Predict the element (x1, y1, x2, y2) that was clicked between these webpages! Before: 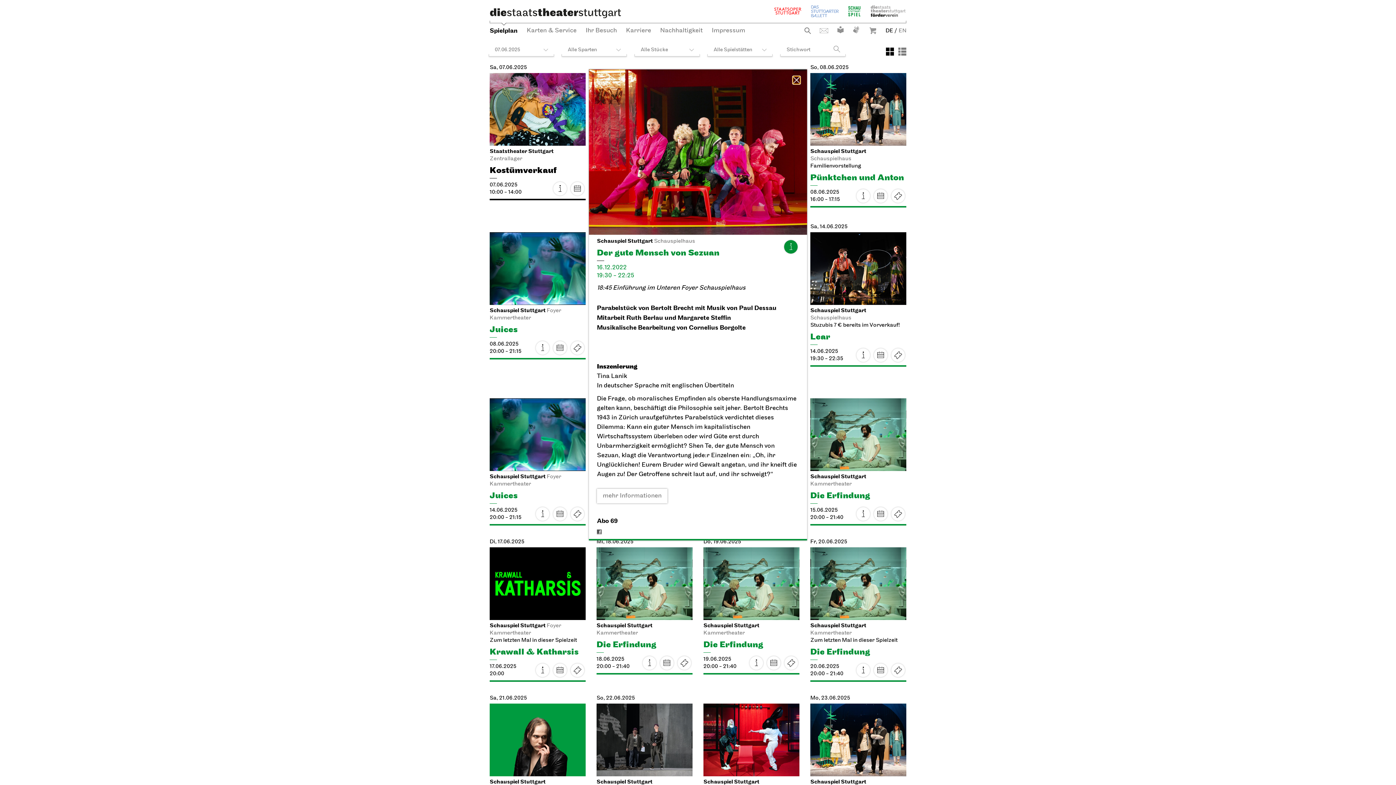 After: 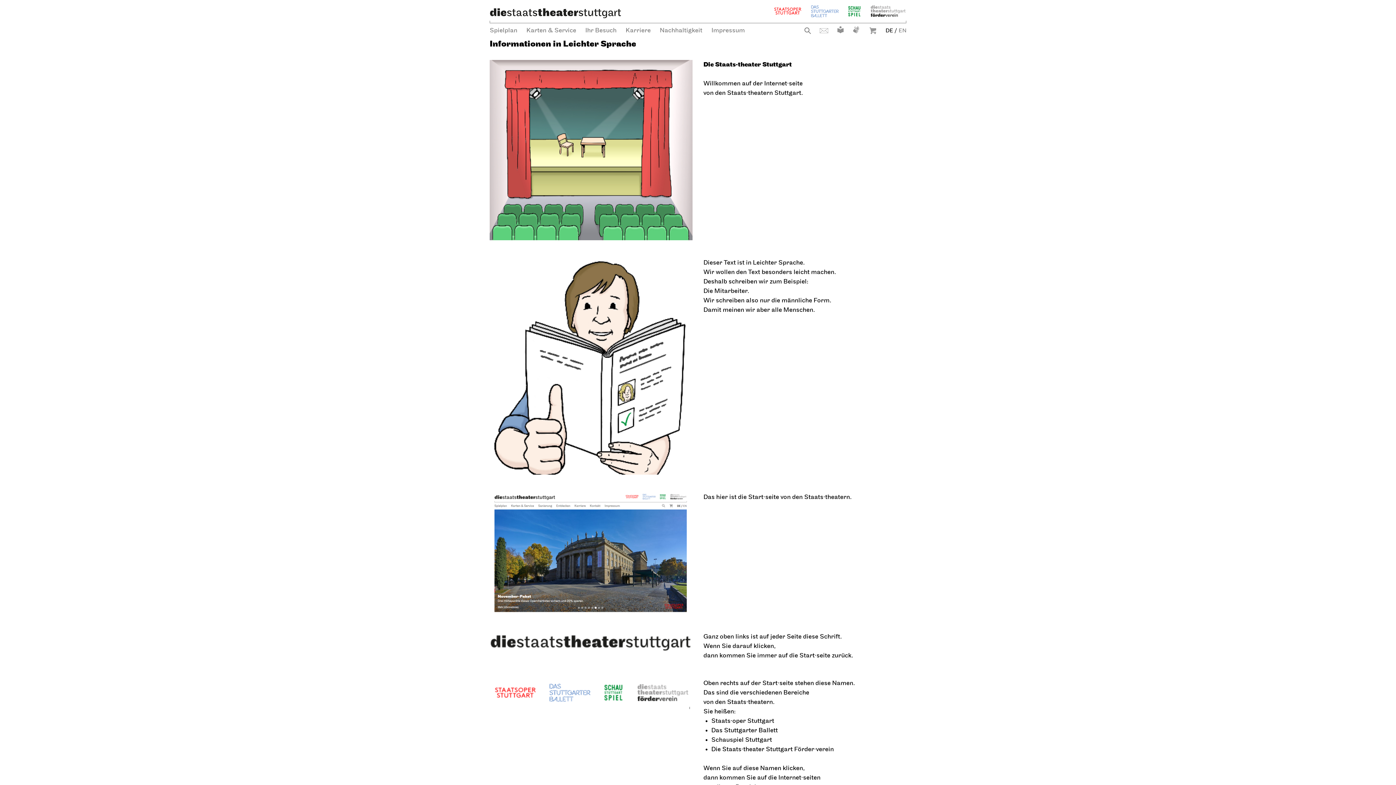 Action: bbox: (837, 26, 844, 33) label: Leichte Sprache